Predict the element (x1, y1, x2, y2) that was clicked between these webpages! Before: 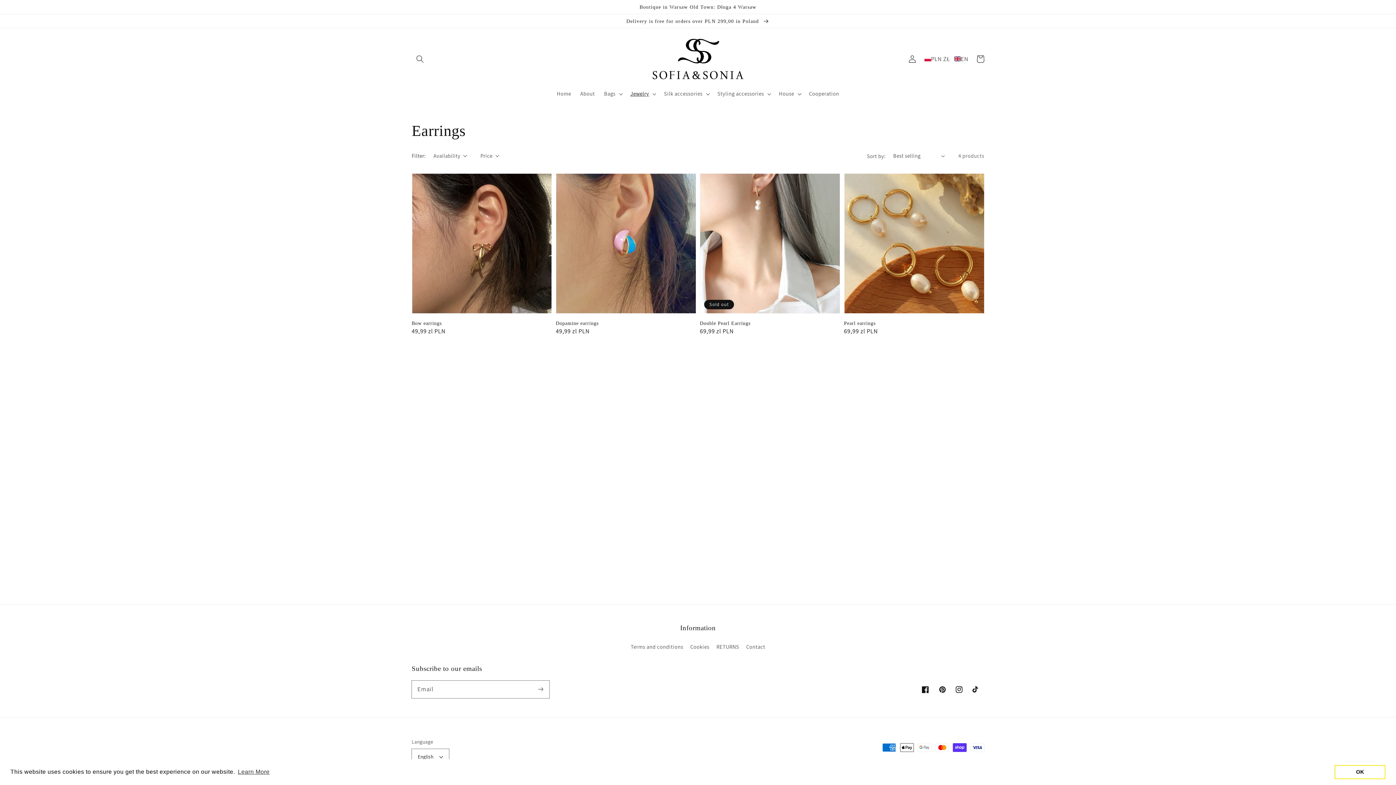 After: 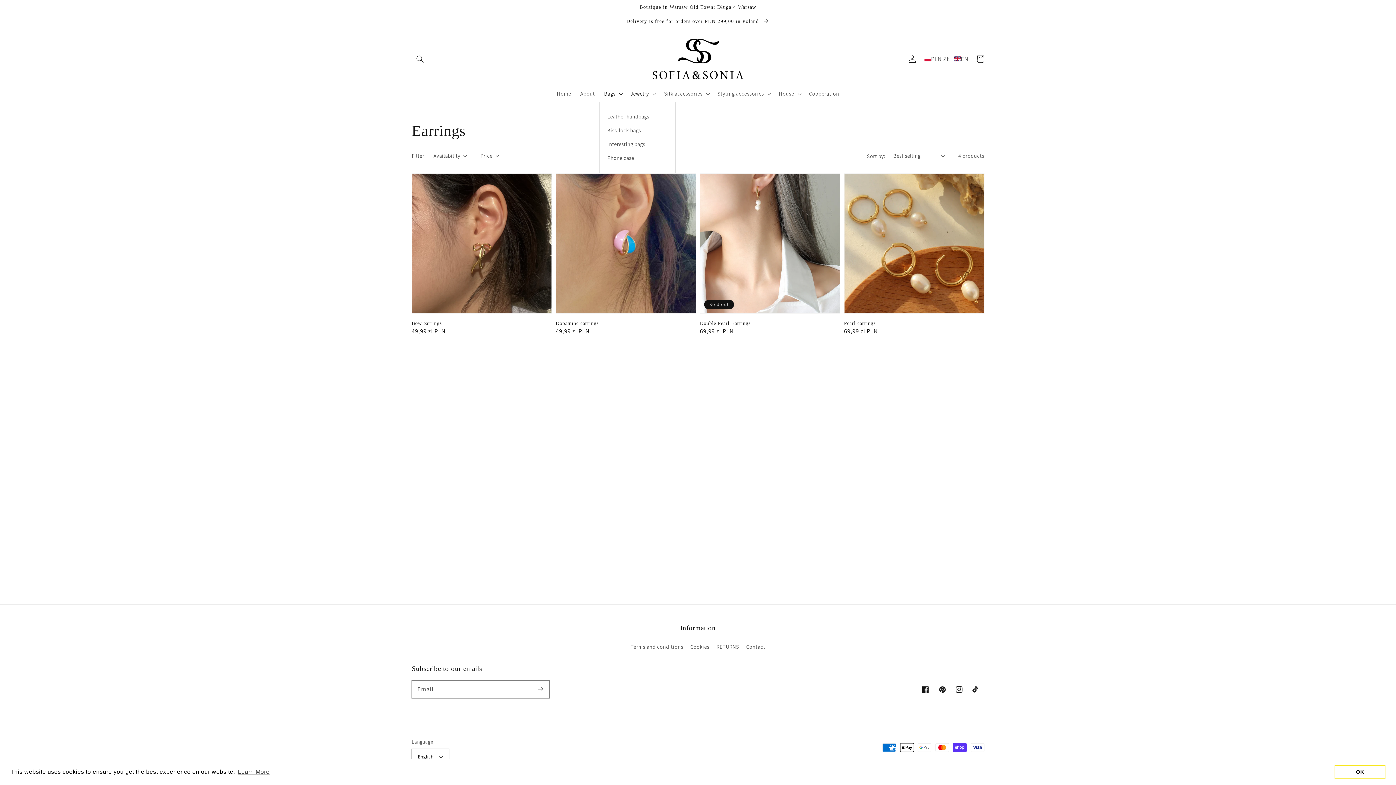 Action: label: Bags bbox: (599, 86, 626, 101)